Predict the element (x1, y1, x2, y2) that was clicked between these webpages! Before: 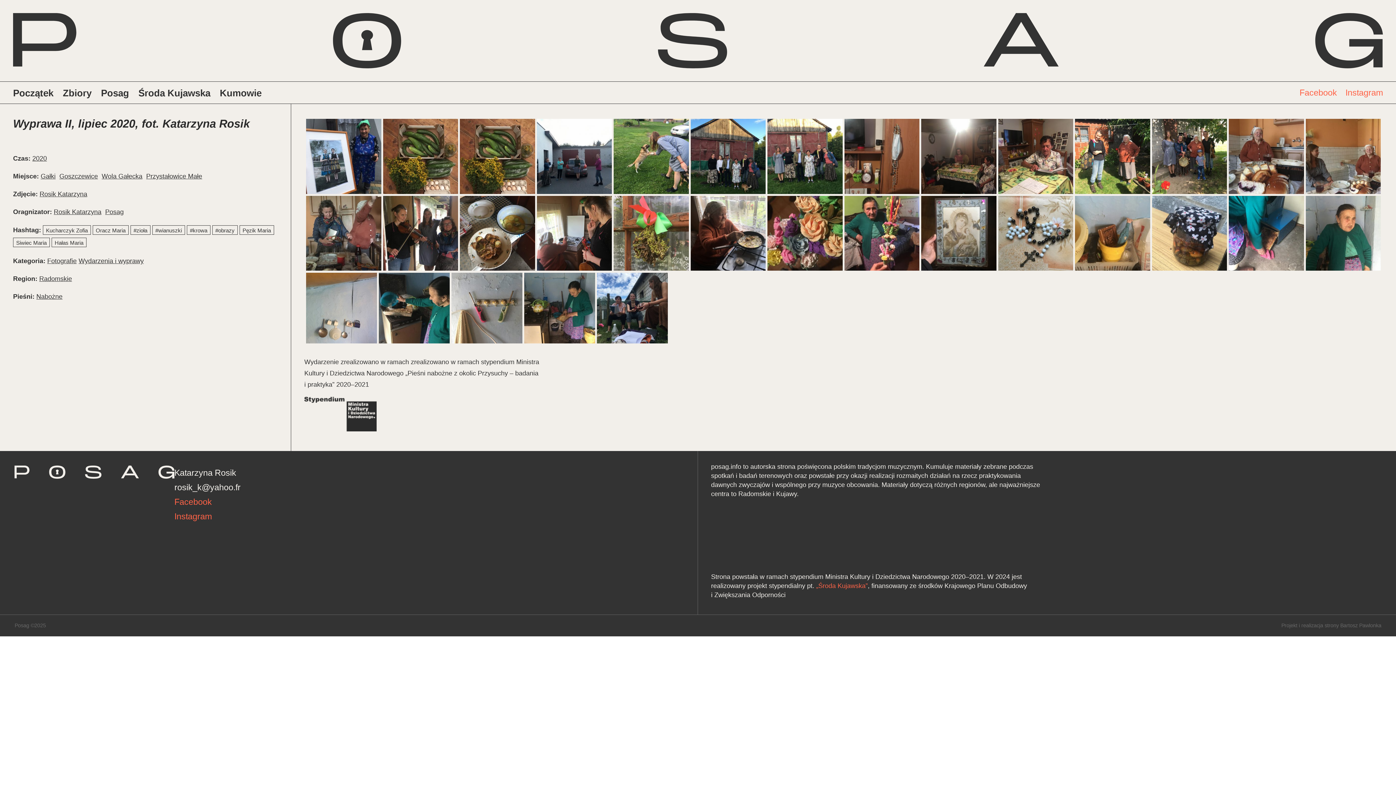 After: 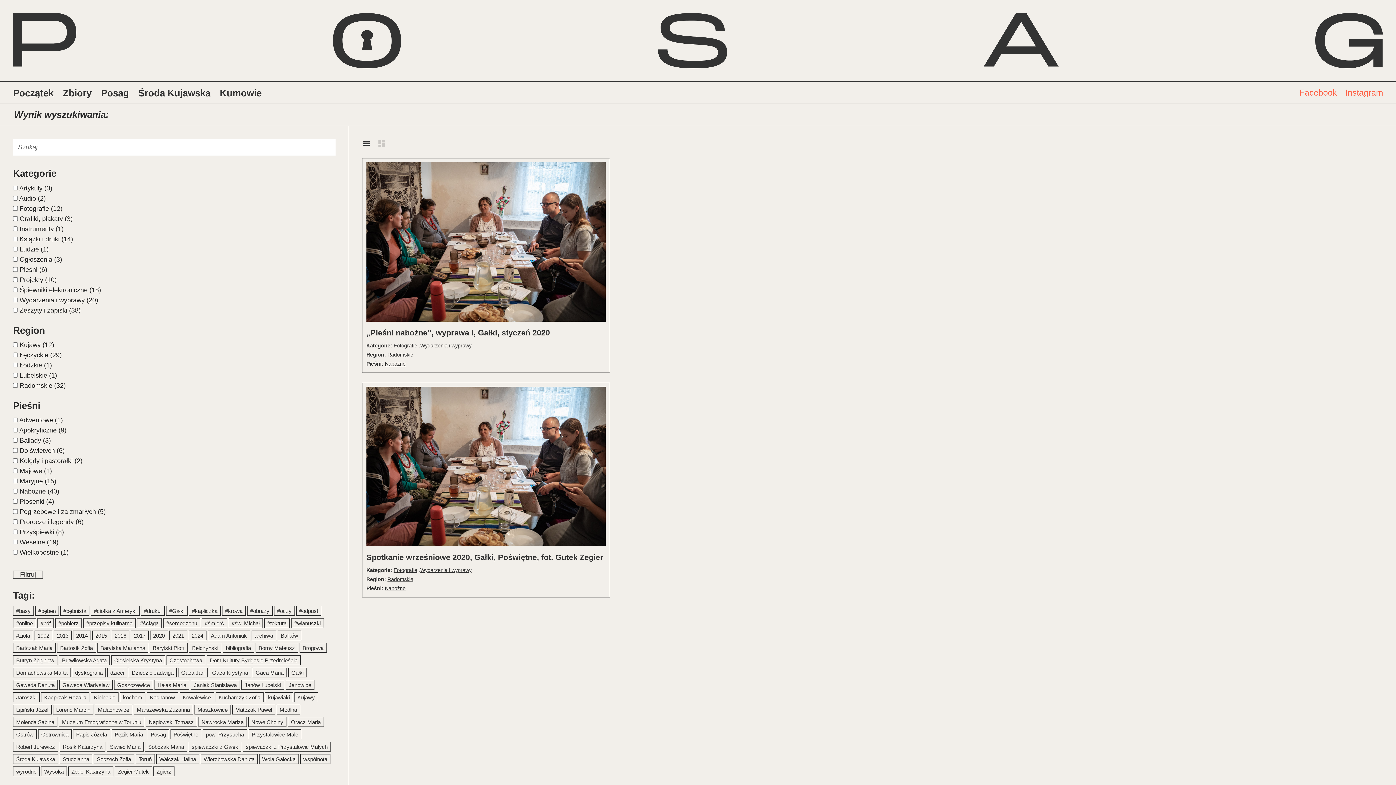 Action: bbox: (105, 208, 123, 215) label: Posag